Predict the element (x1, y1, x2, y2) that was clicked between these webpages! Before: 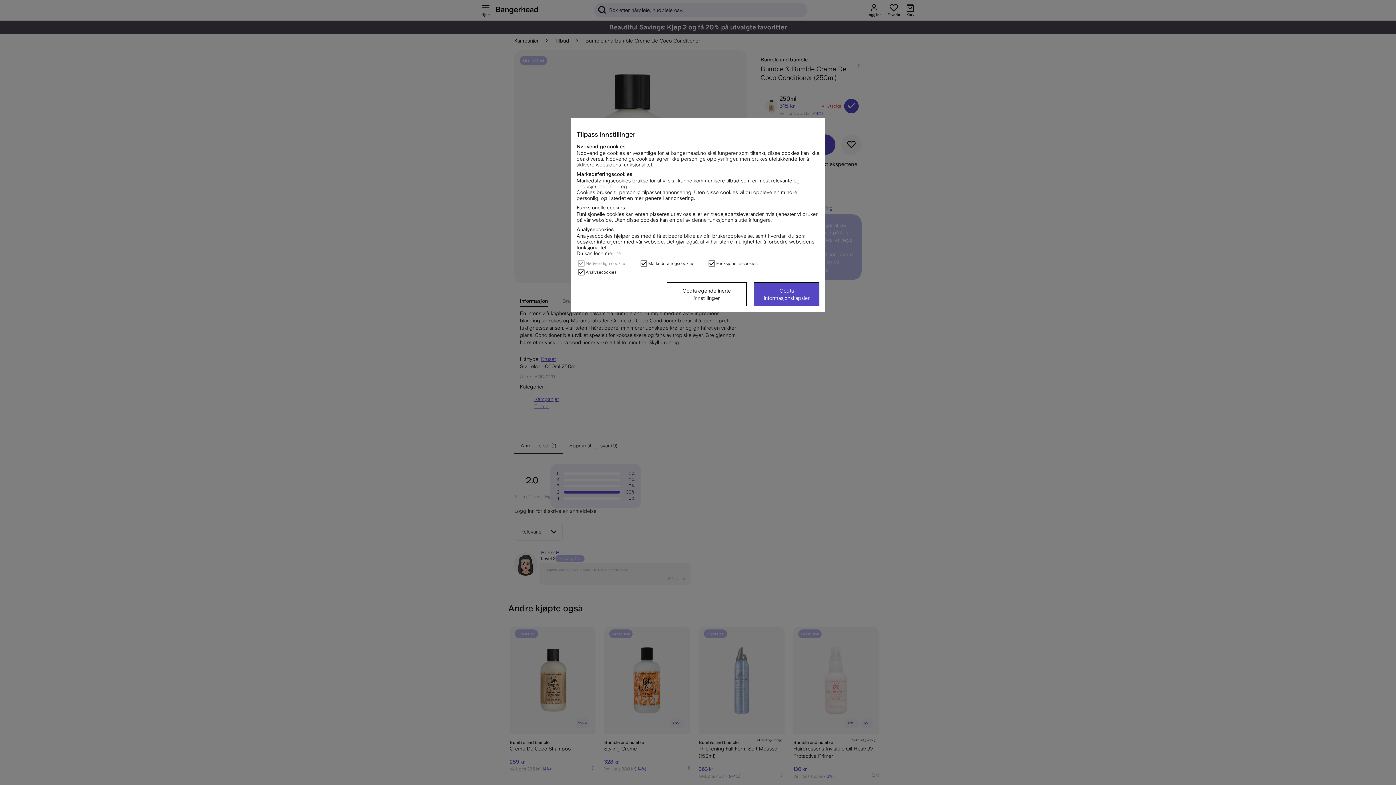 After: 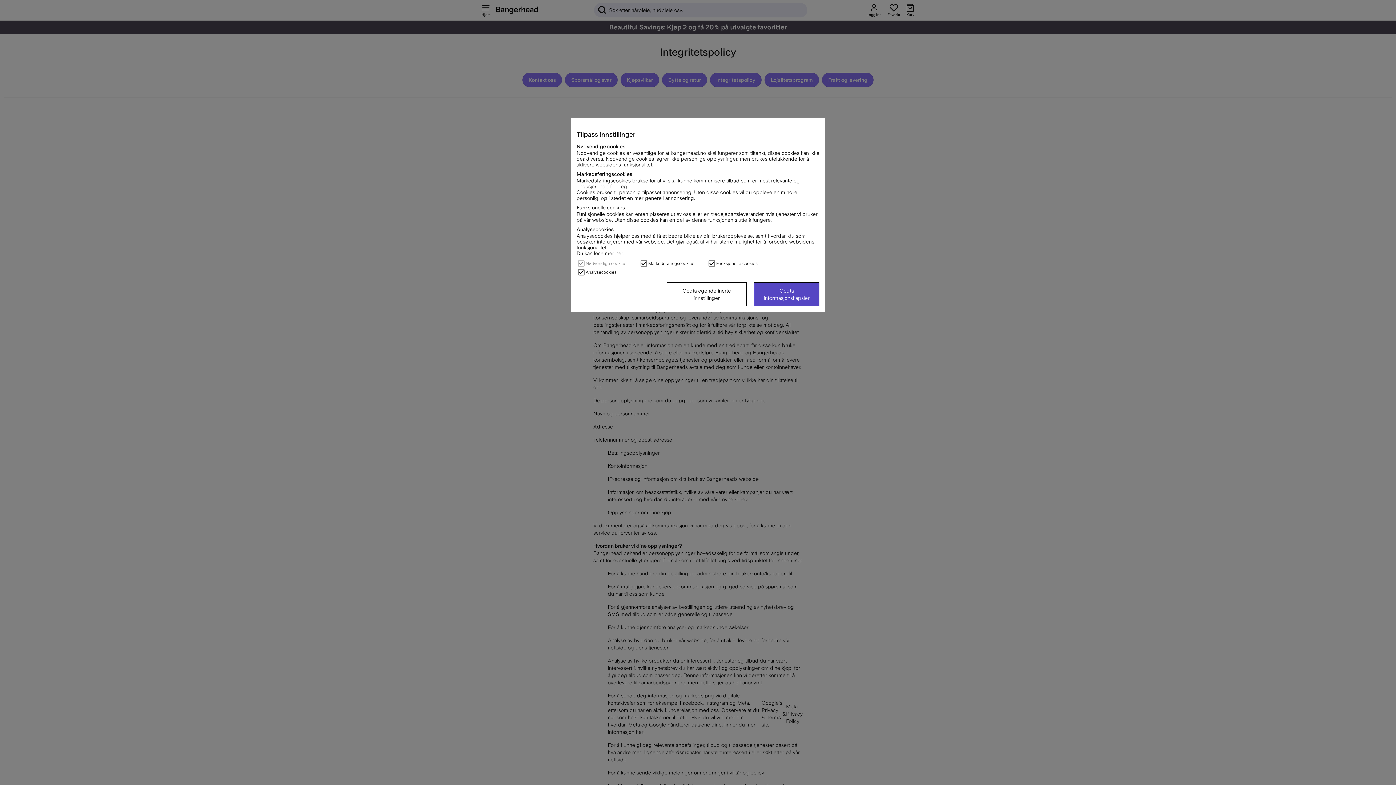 Action: label: Du kan lese mer her. bbox: (576, 250, 624, 256)